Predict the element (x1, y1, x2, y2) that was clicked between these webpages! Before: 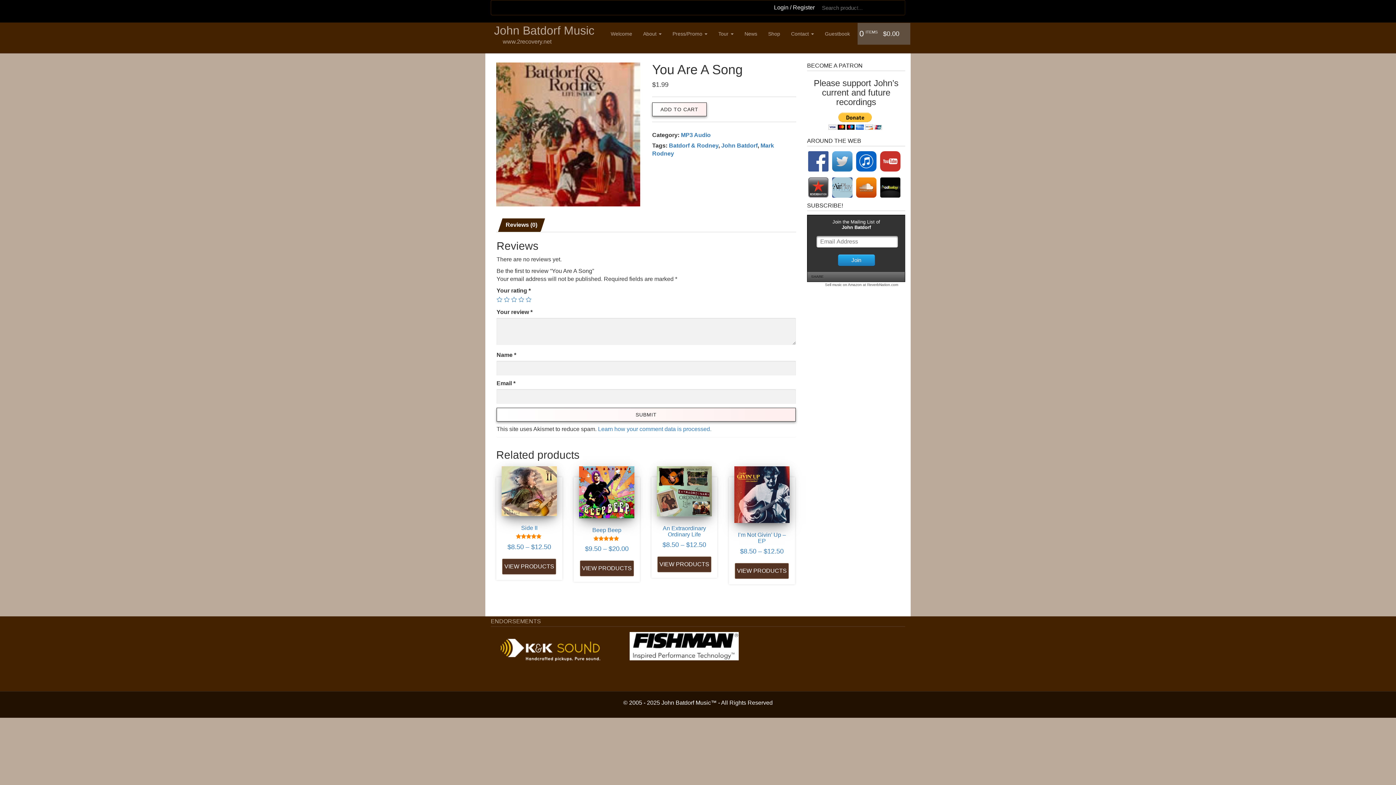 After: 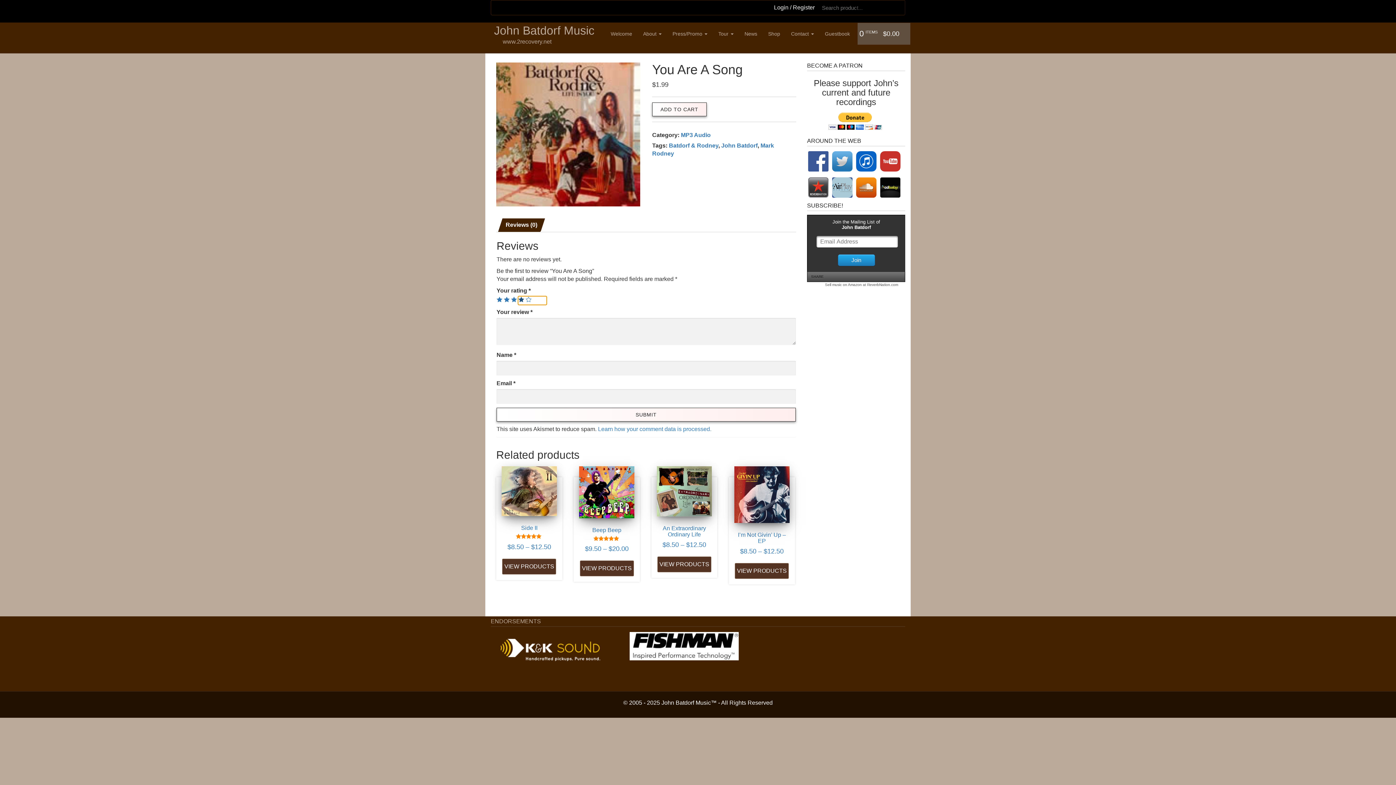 Action: bbox: (518, 296, 524, 302) label: 4 of 5 stars